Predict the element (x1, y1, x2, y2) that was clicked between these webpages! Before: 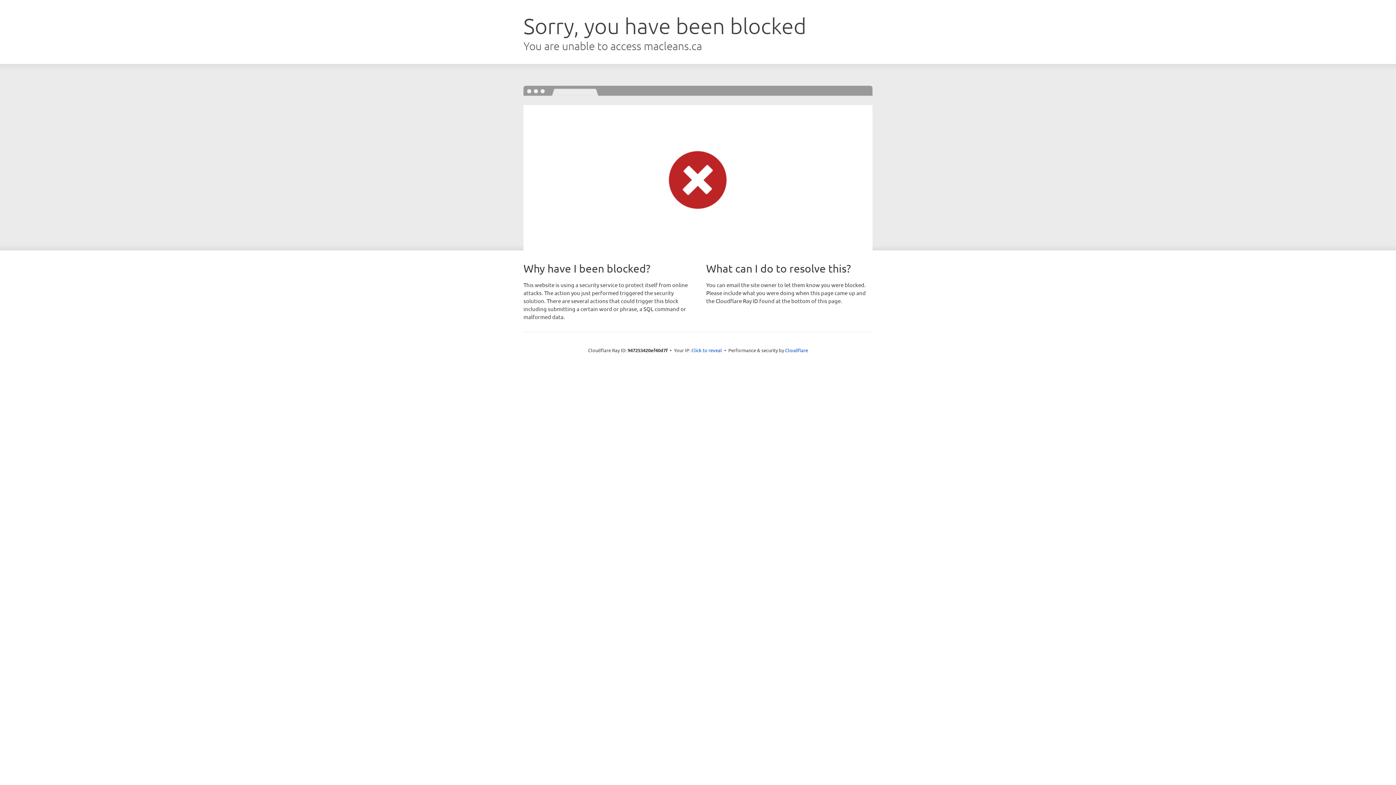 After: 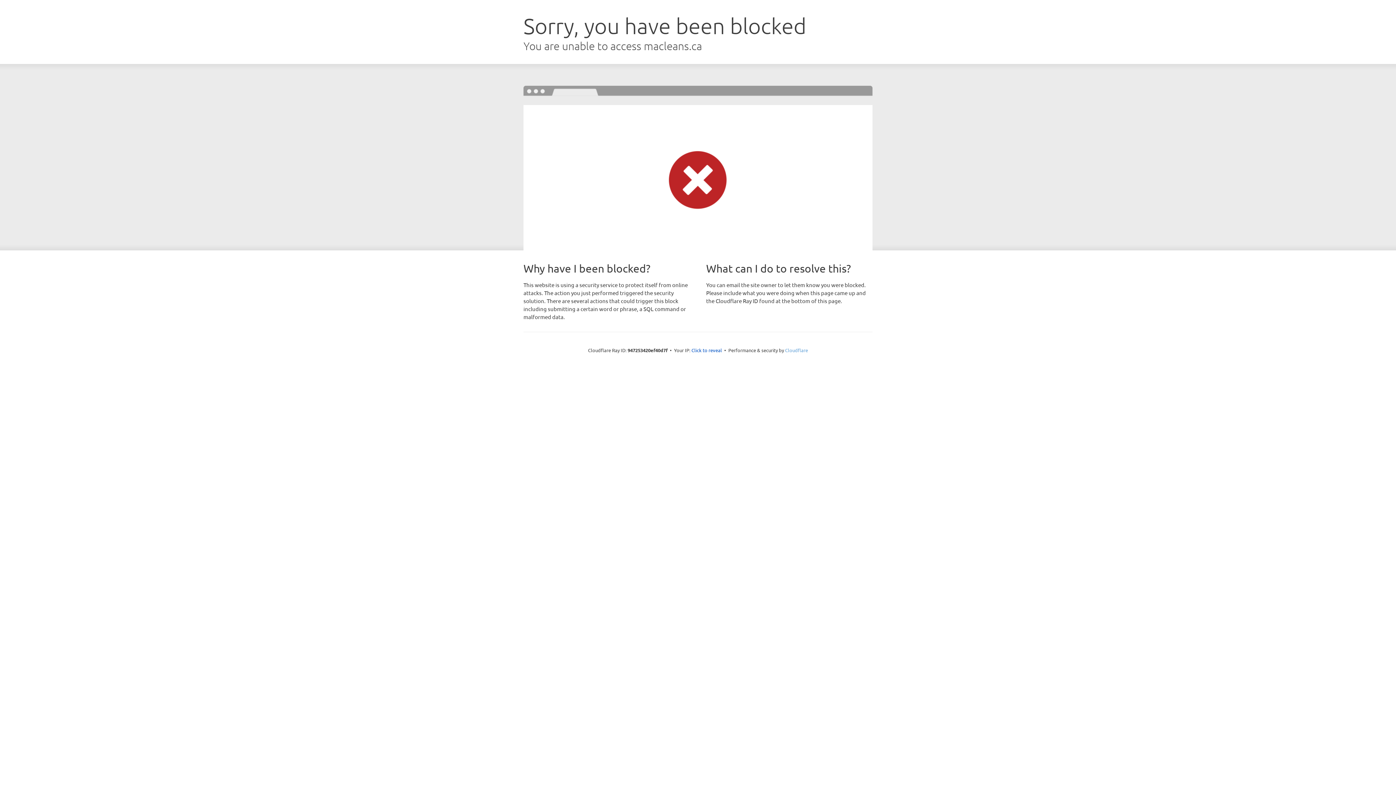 Action: label: Cloudflare bbox: (785, 347, 808, 353)